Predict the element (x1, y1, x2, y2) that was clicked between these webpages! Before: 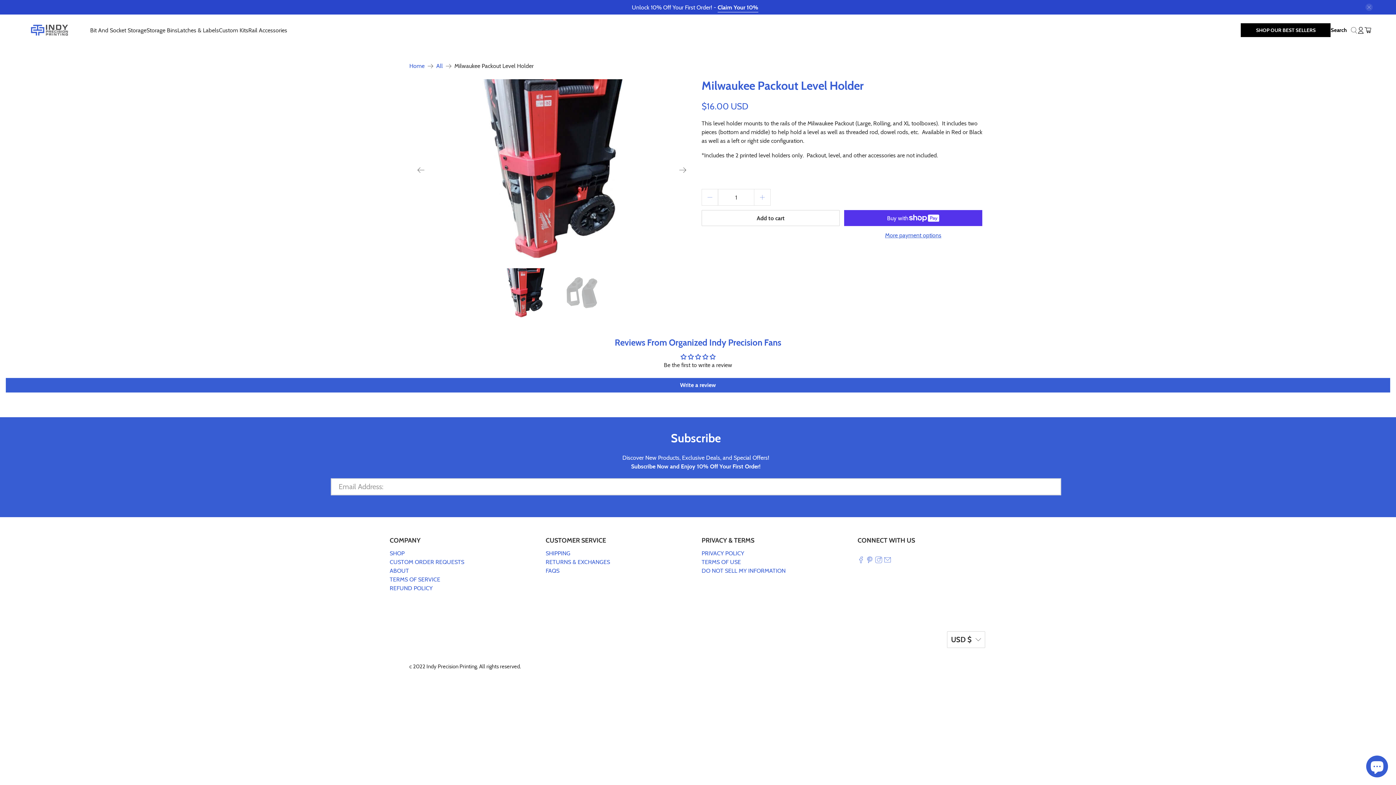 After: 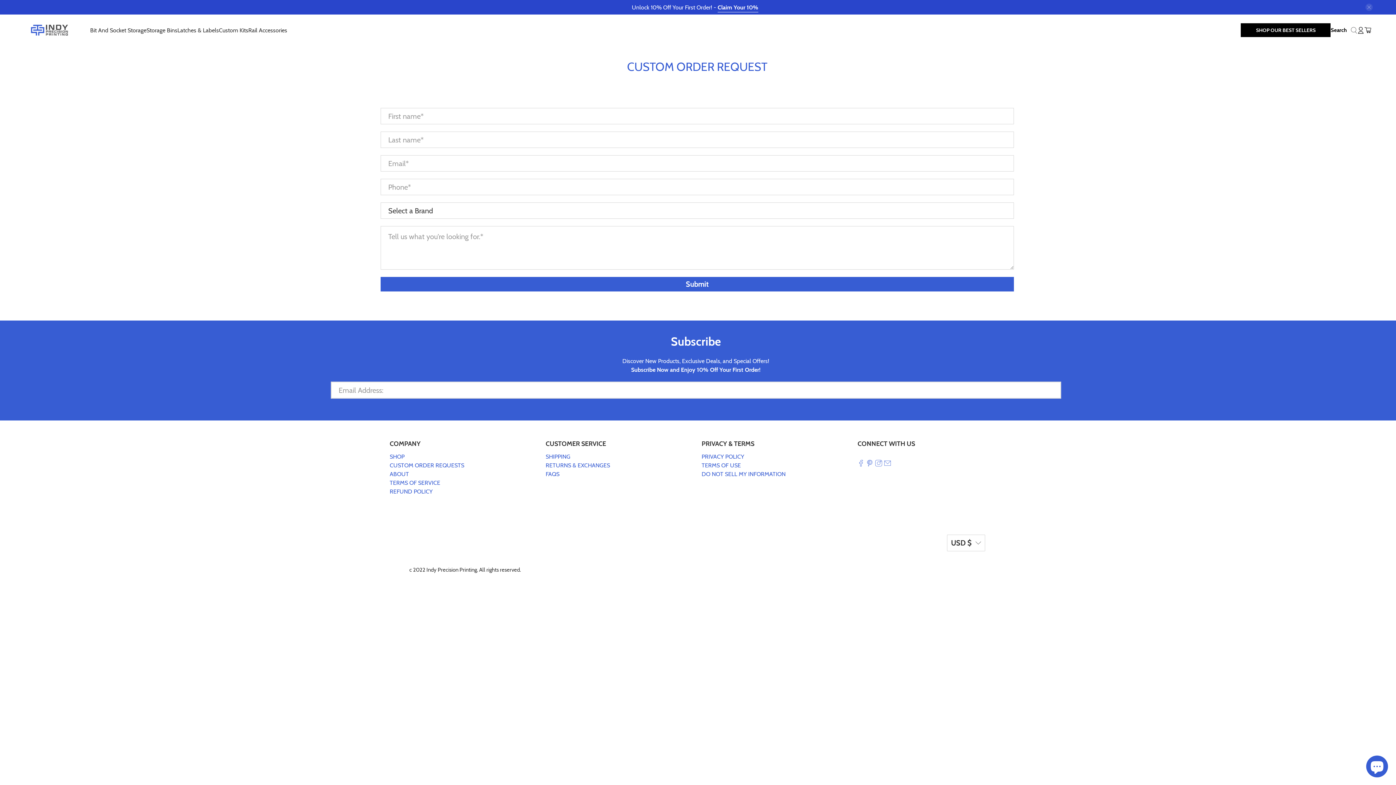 Action: label: CUSTOM ORDER REQUESTS bbox: (389, 558, 464, 565)